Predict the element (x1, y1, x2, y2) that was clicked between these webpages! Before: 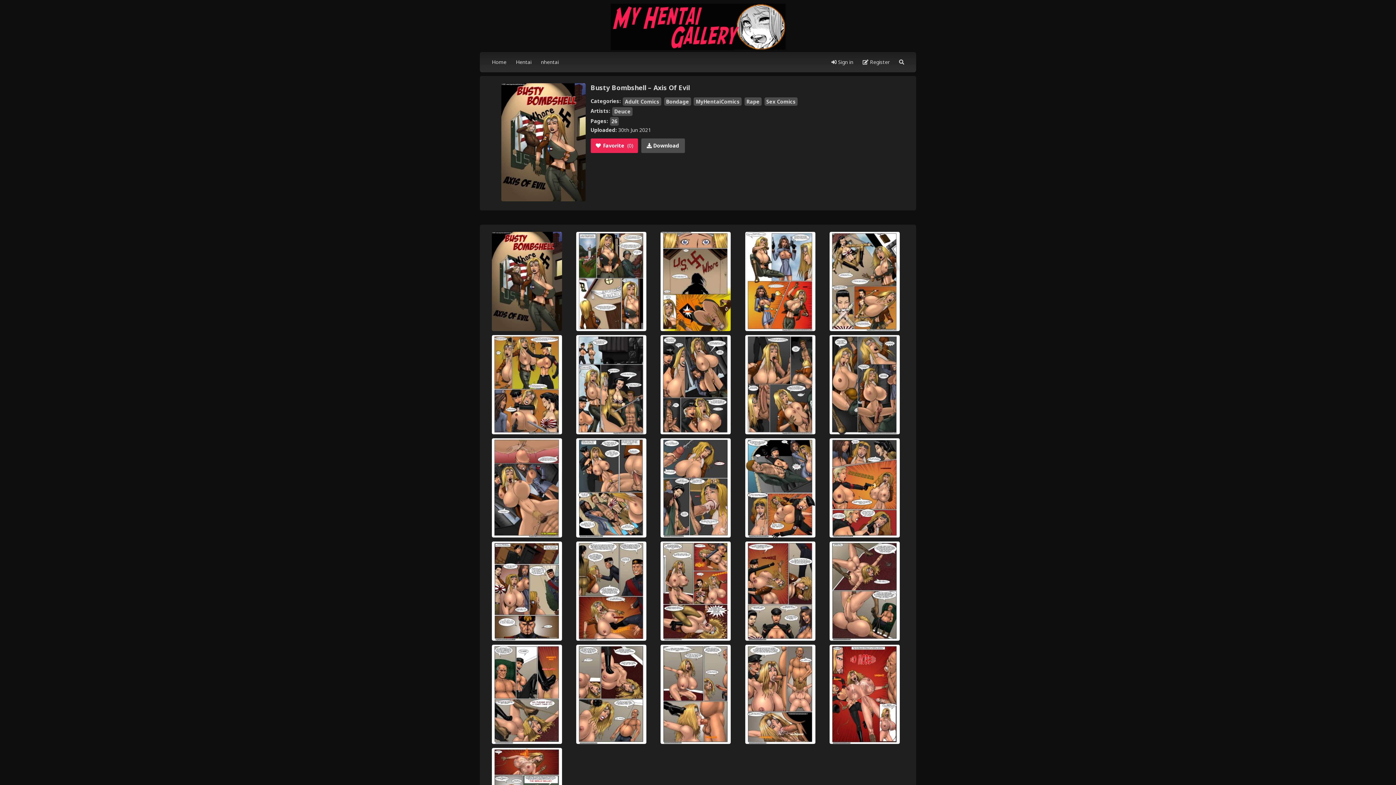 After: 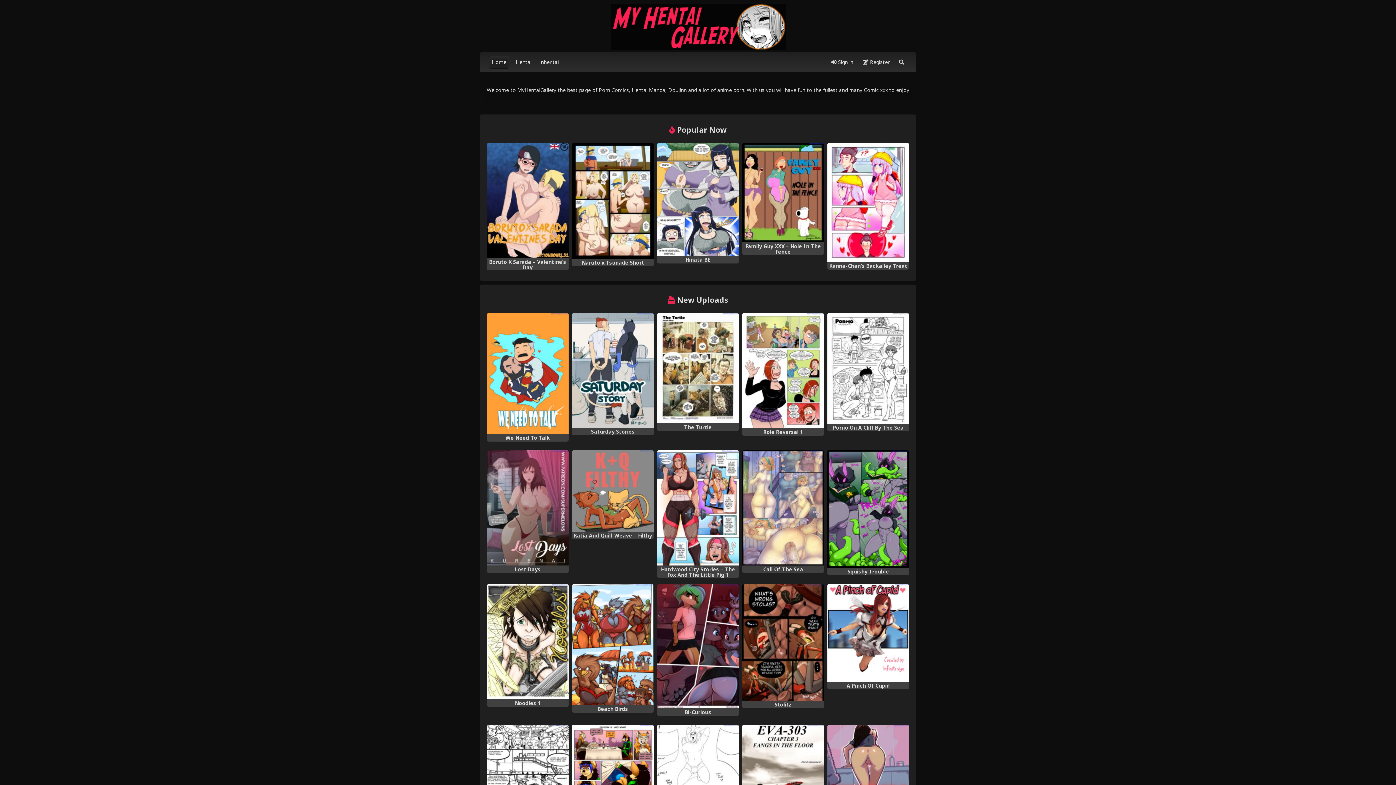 Action: bbox: (610, 44, 785, 51)